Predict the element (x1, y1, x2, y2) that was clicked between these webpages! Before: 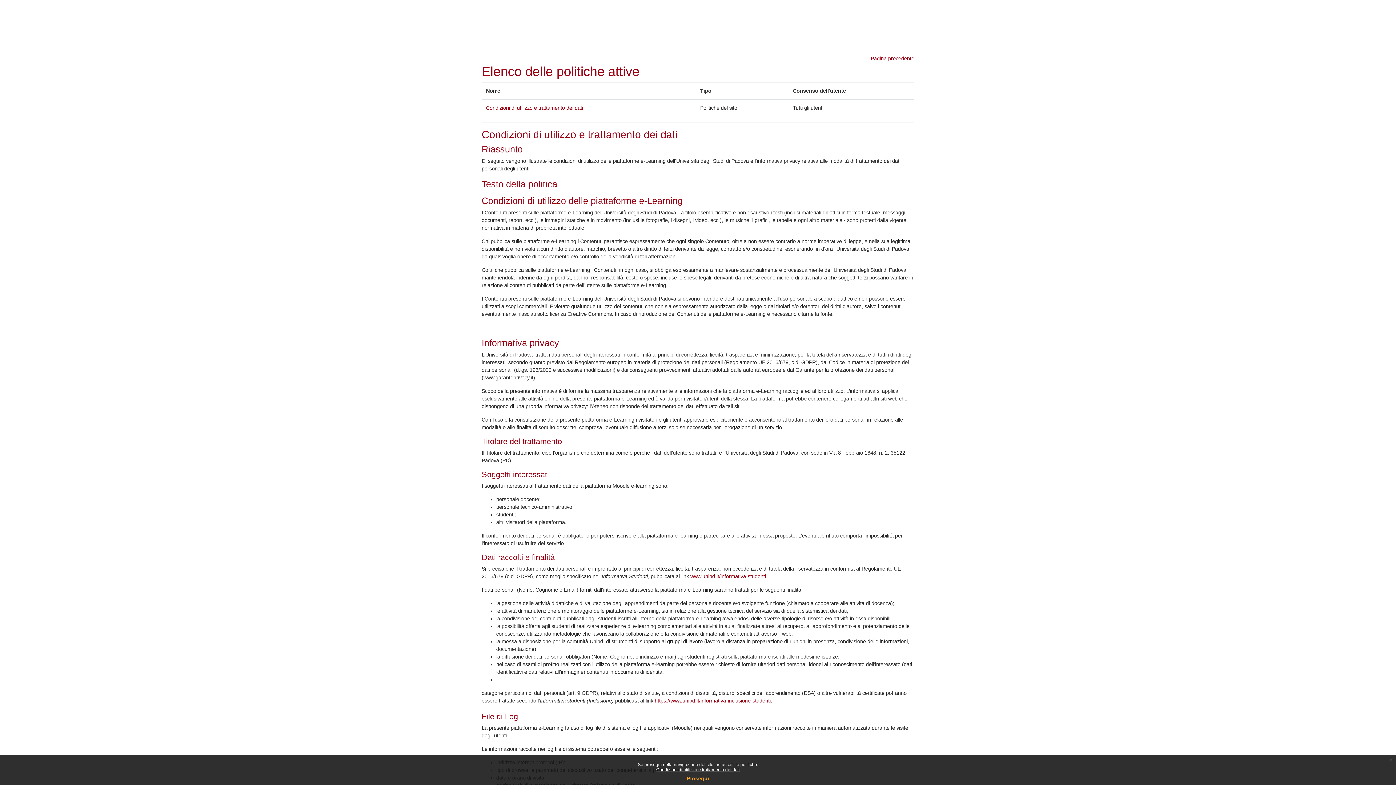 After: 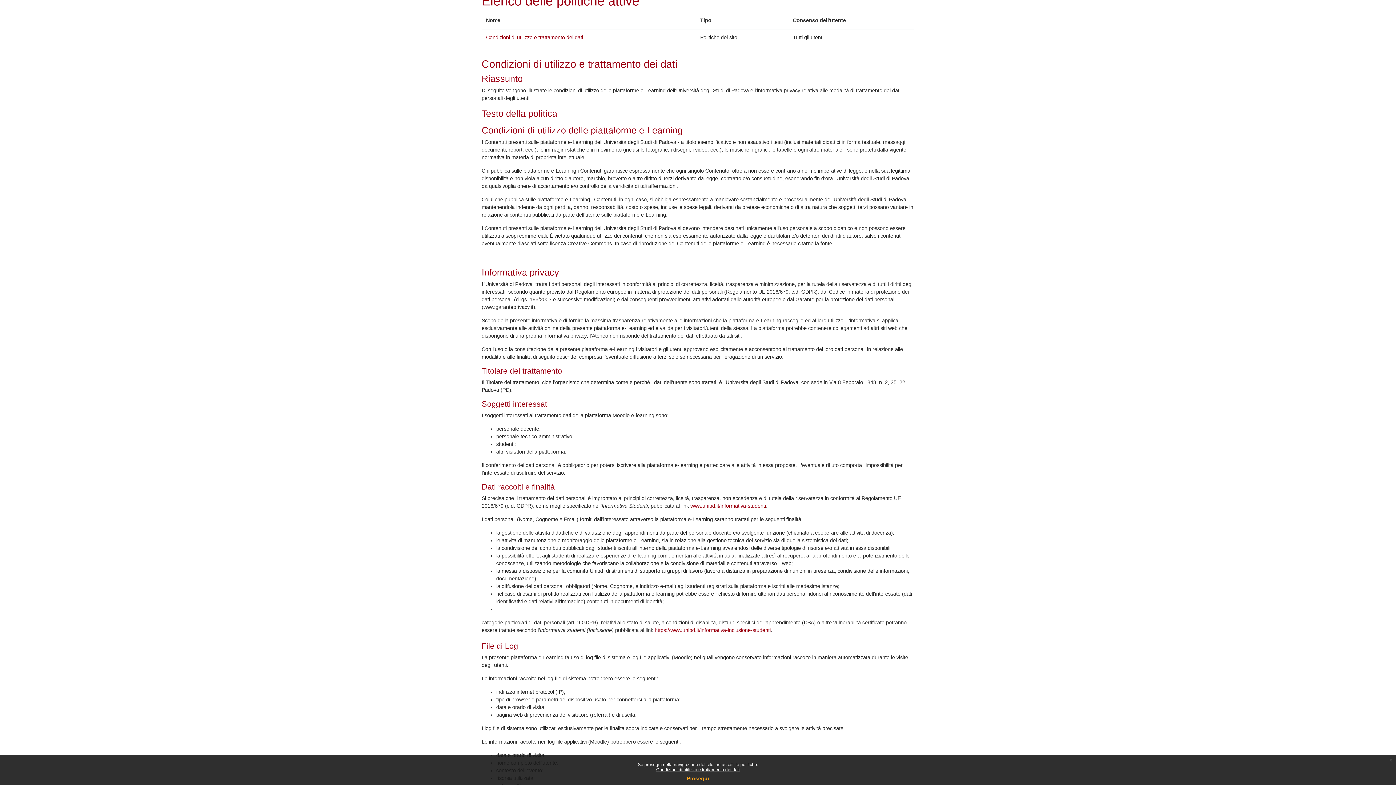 Action: bbox: (486, 105, 583, 110) label: Condizioni di utilizzo e trattamento dei dati